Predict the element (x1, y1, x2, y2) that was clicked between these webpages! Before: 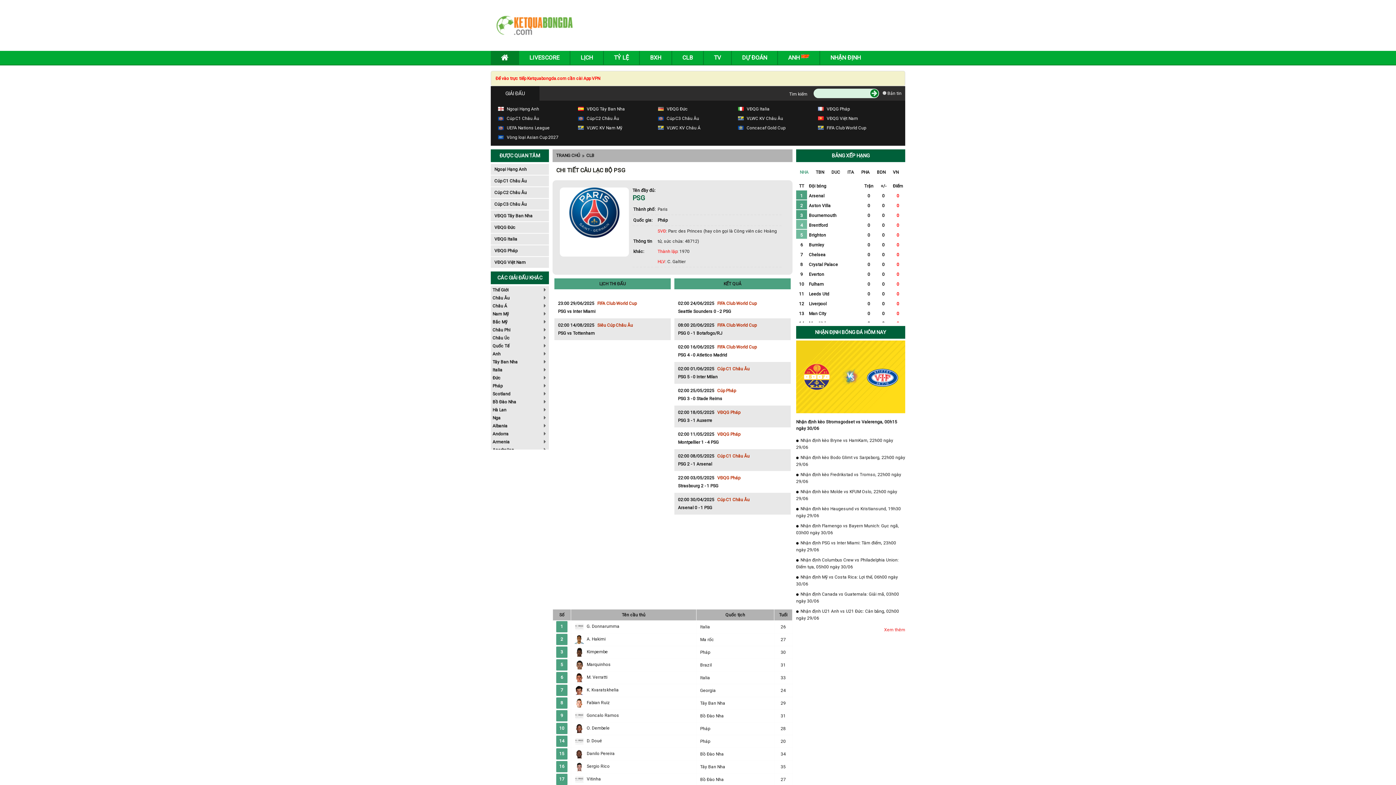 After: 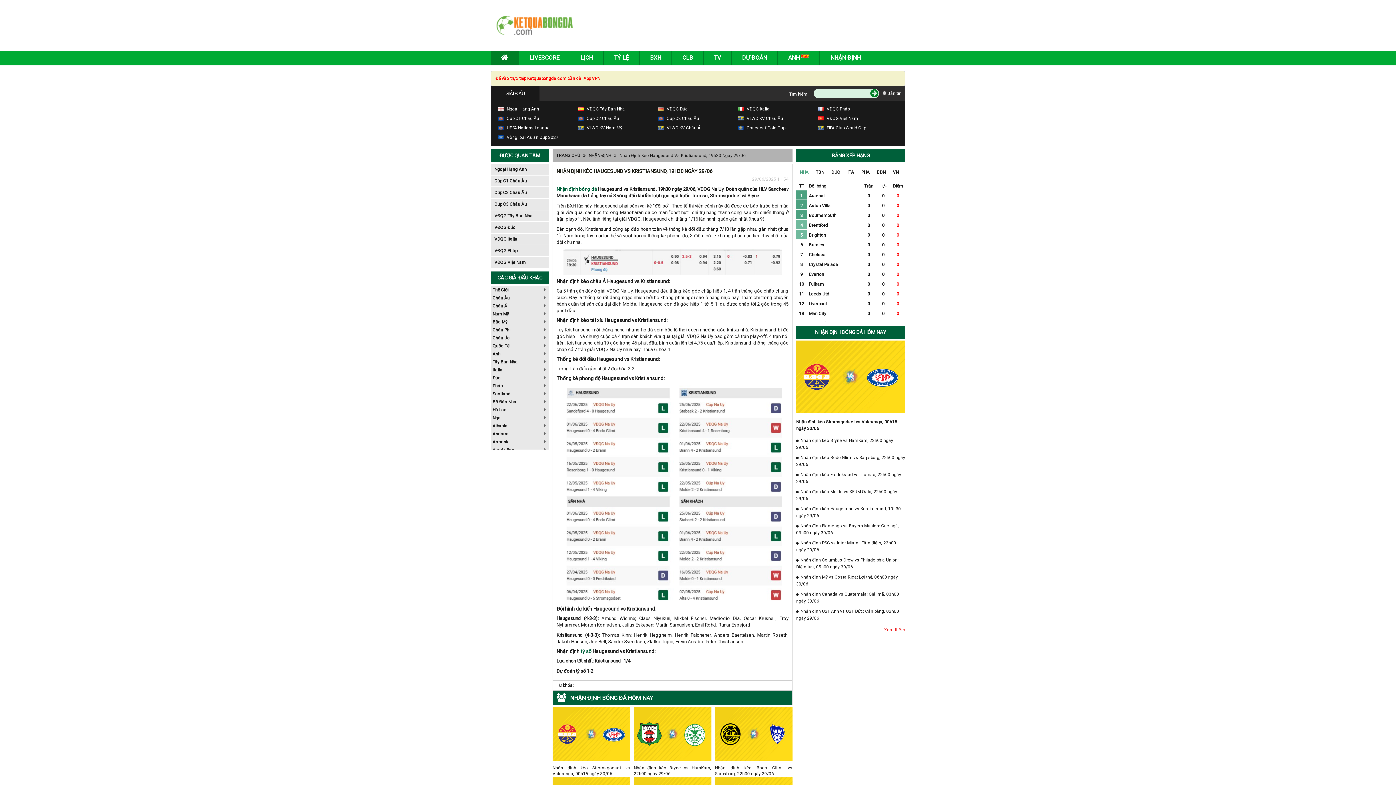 Action: label: Nhận định kèo Haugesund vs Kristiansund, 19h30 ngày 29/06 bbox: (796, 505, 905, 519)